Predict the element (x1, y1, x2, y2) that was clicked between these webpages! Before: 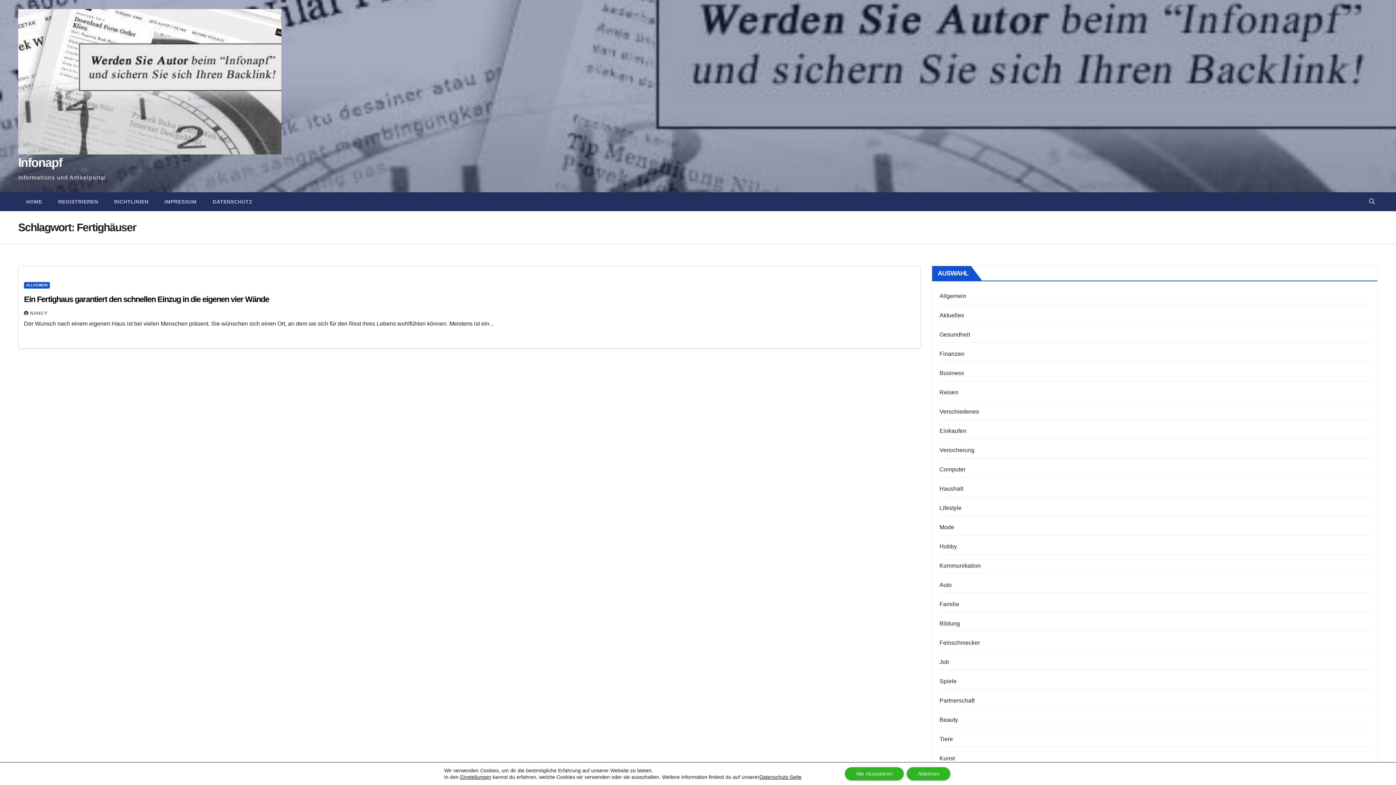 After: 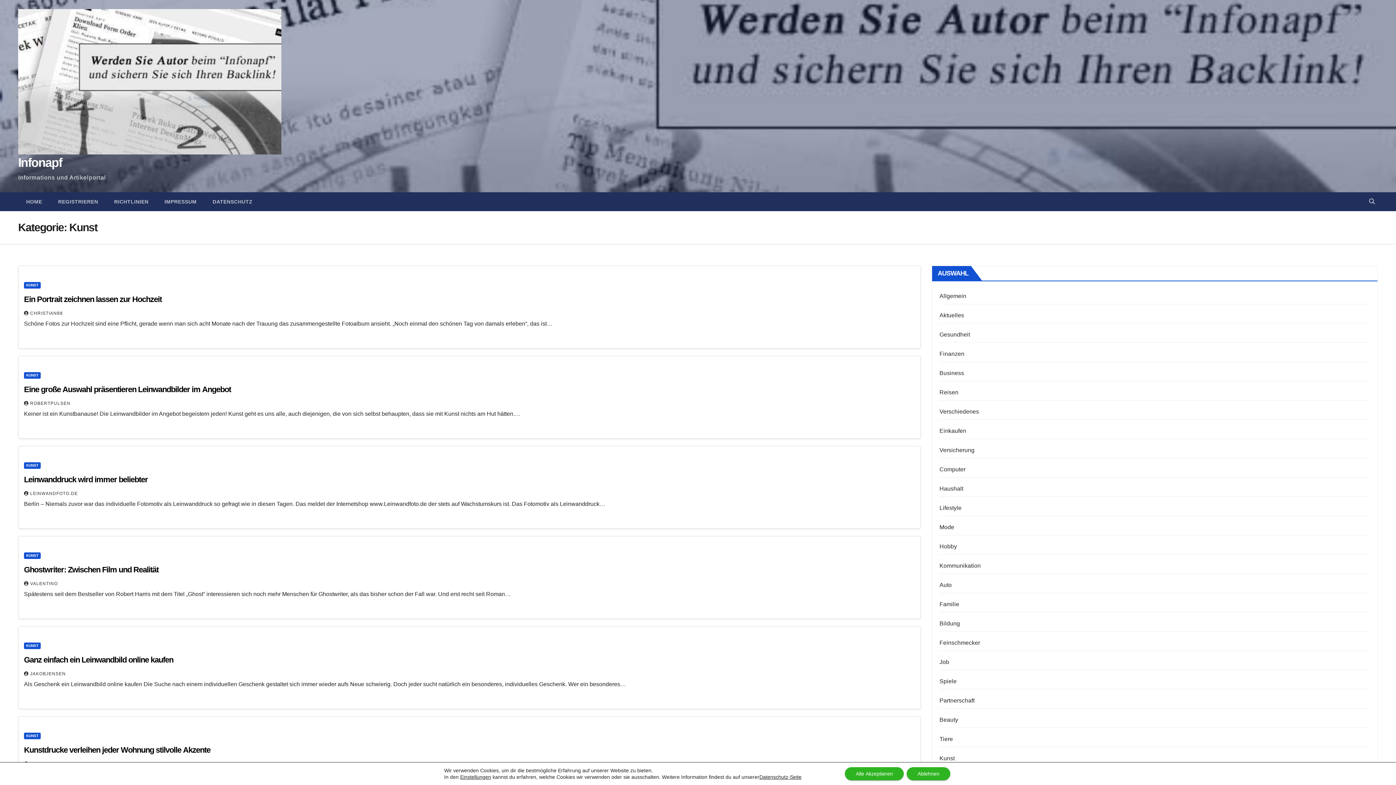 Action: bbox: (939, 755, 955, 761) label: Kunst